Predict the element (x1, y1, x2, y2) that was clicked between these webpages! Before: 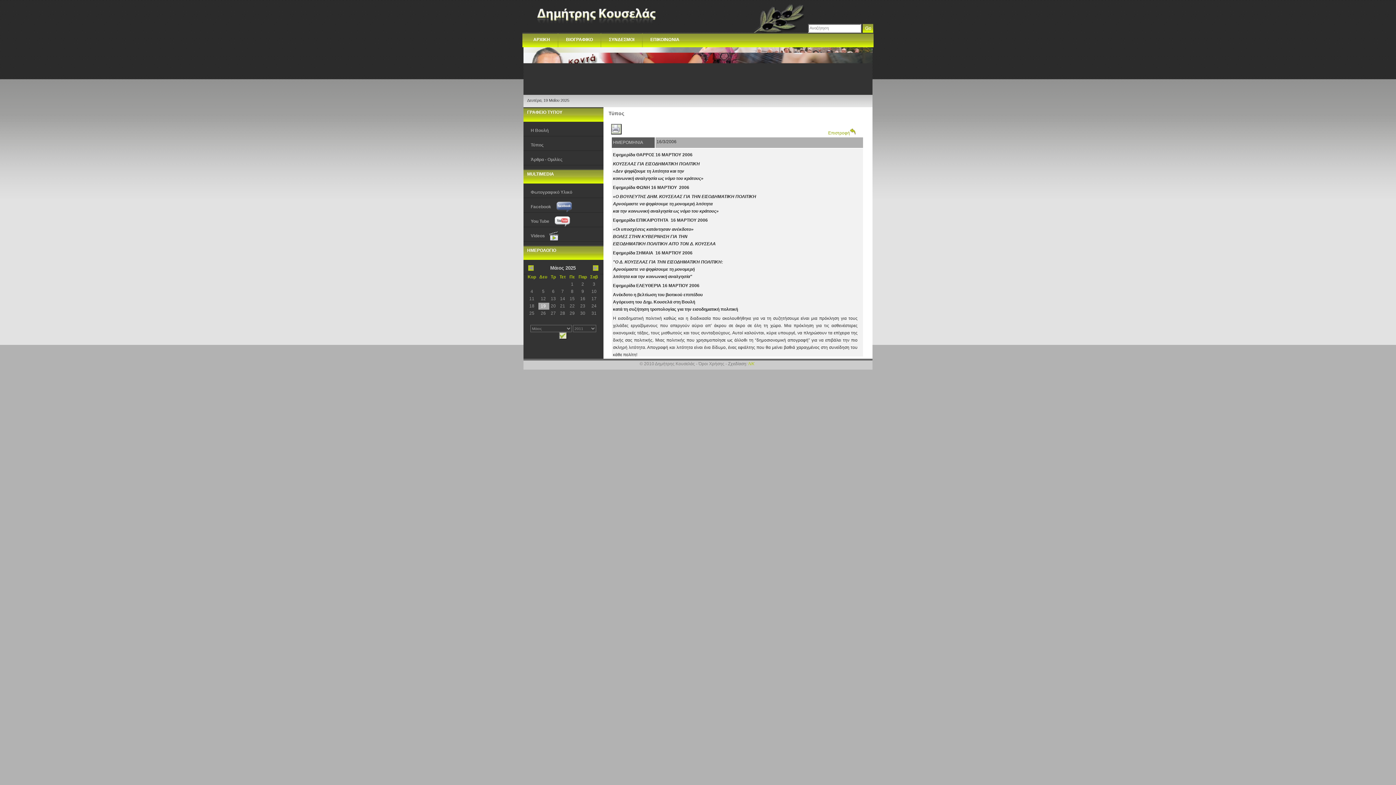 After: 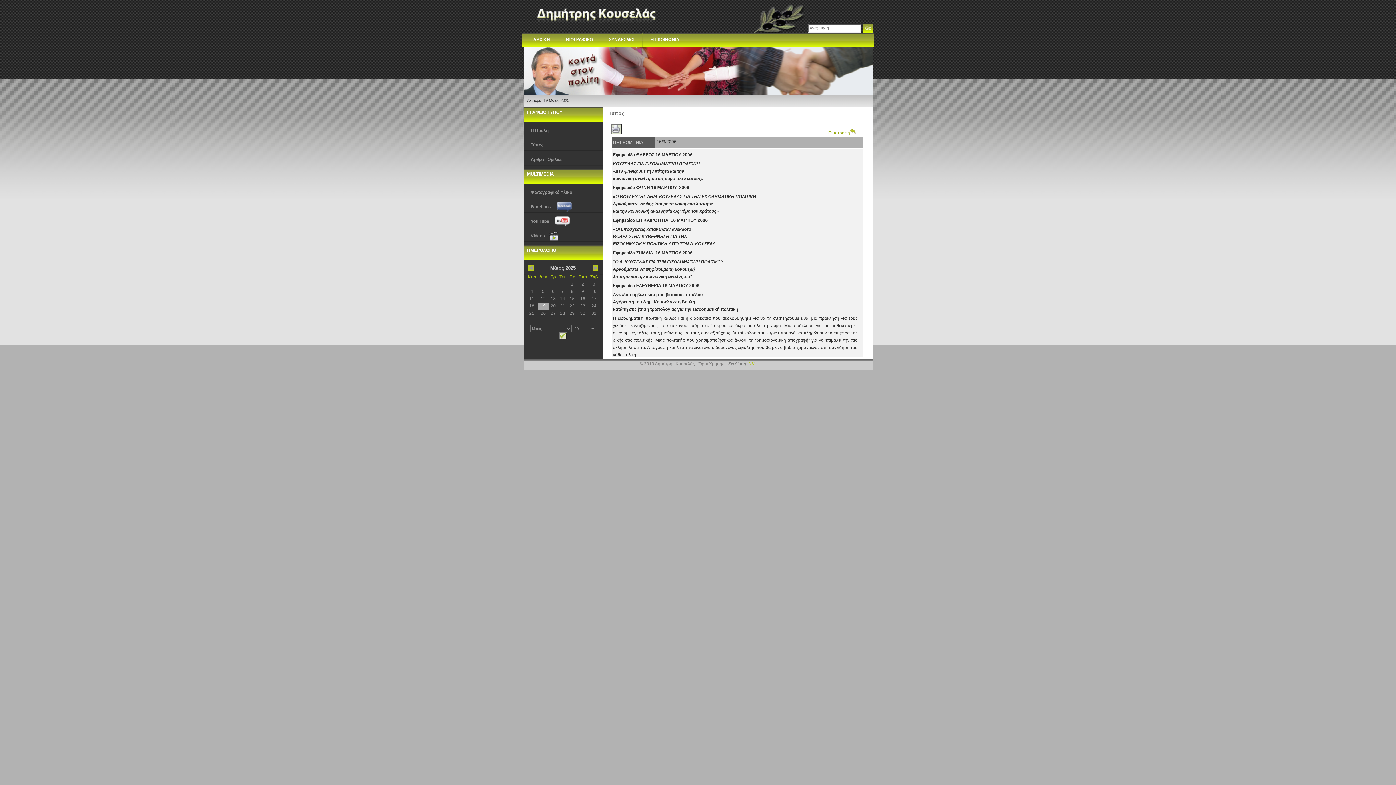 Action: label: NK bbox: (748, 361, 754, 366)